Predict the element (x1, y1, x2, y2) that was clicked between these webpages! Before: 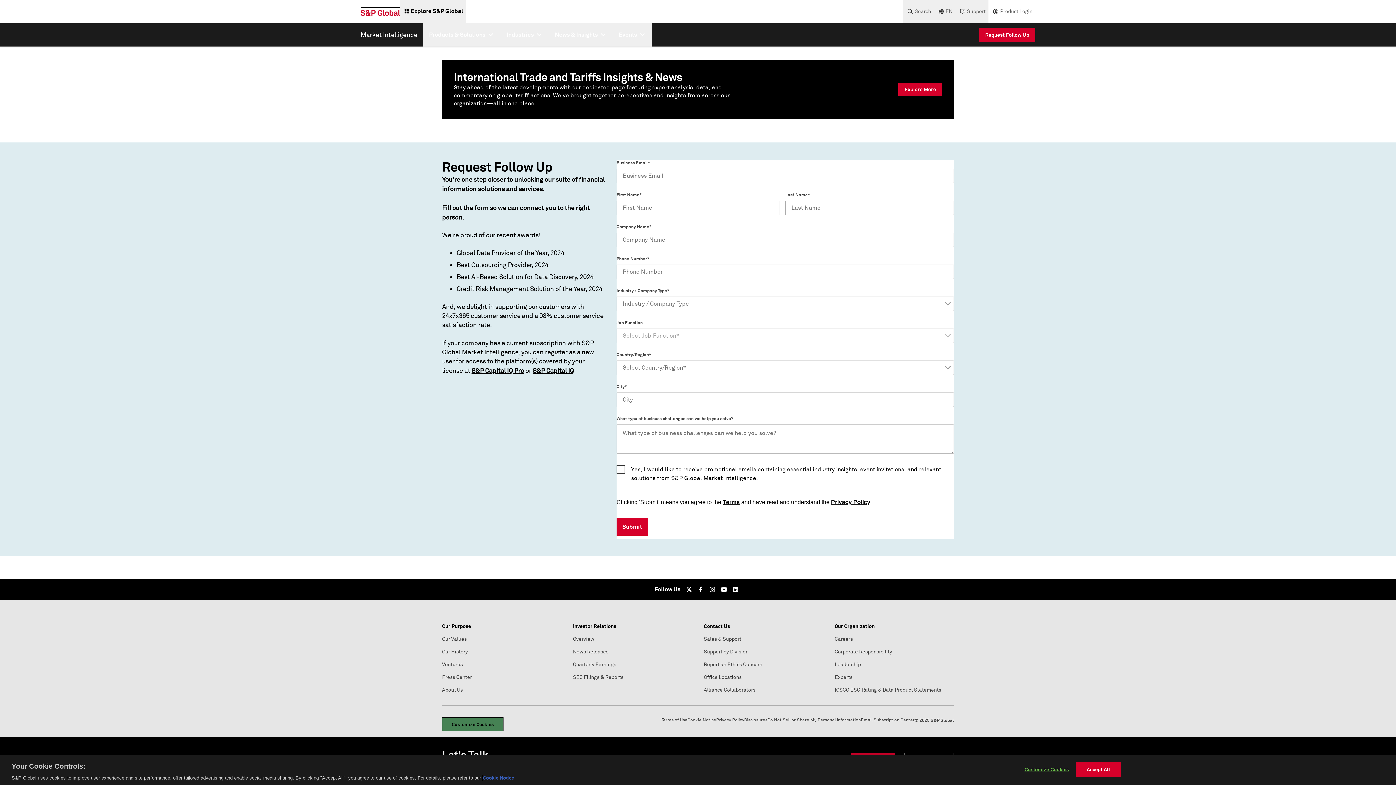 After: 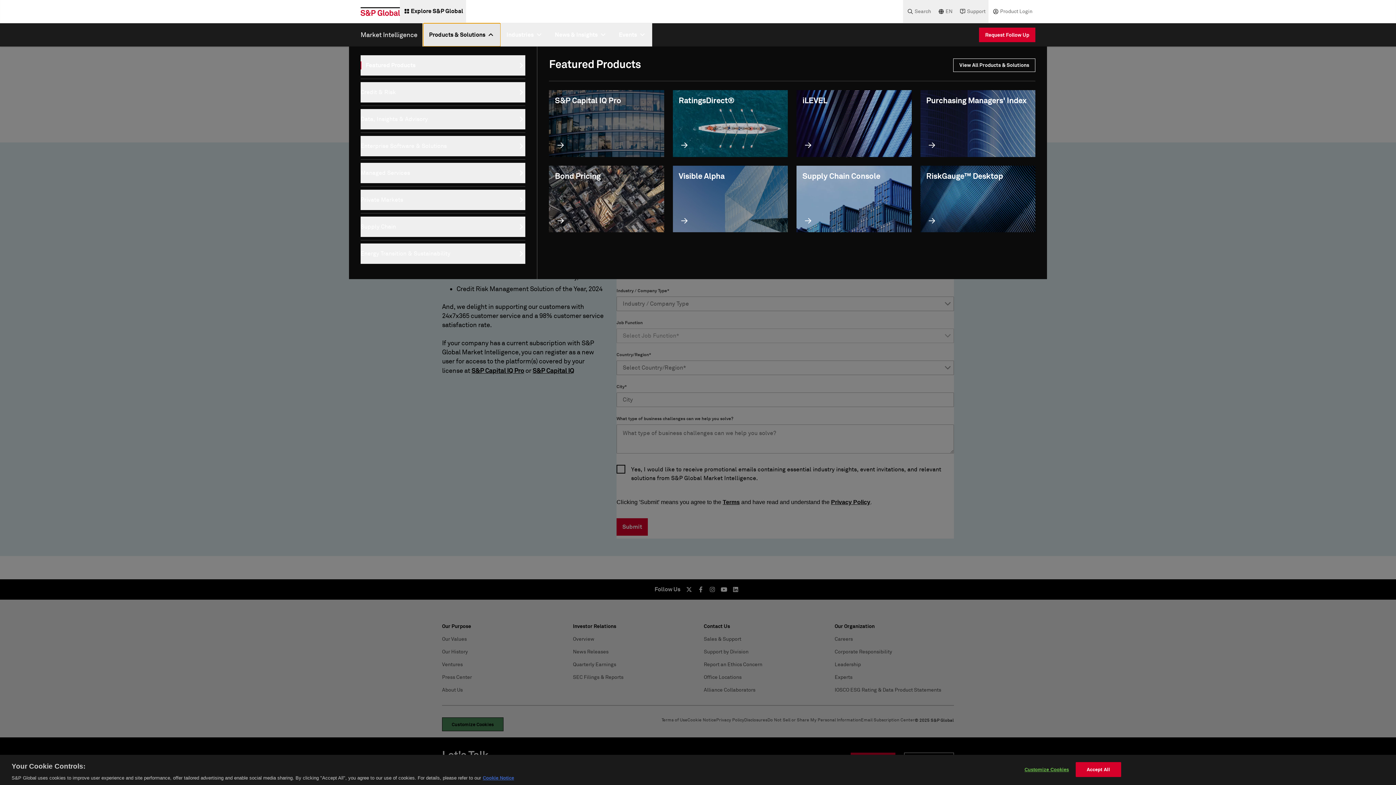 Action: bbox: (423, 23, 500, 46) label: Products & Solutions